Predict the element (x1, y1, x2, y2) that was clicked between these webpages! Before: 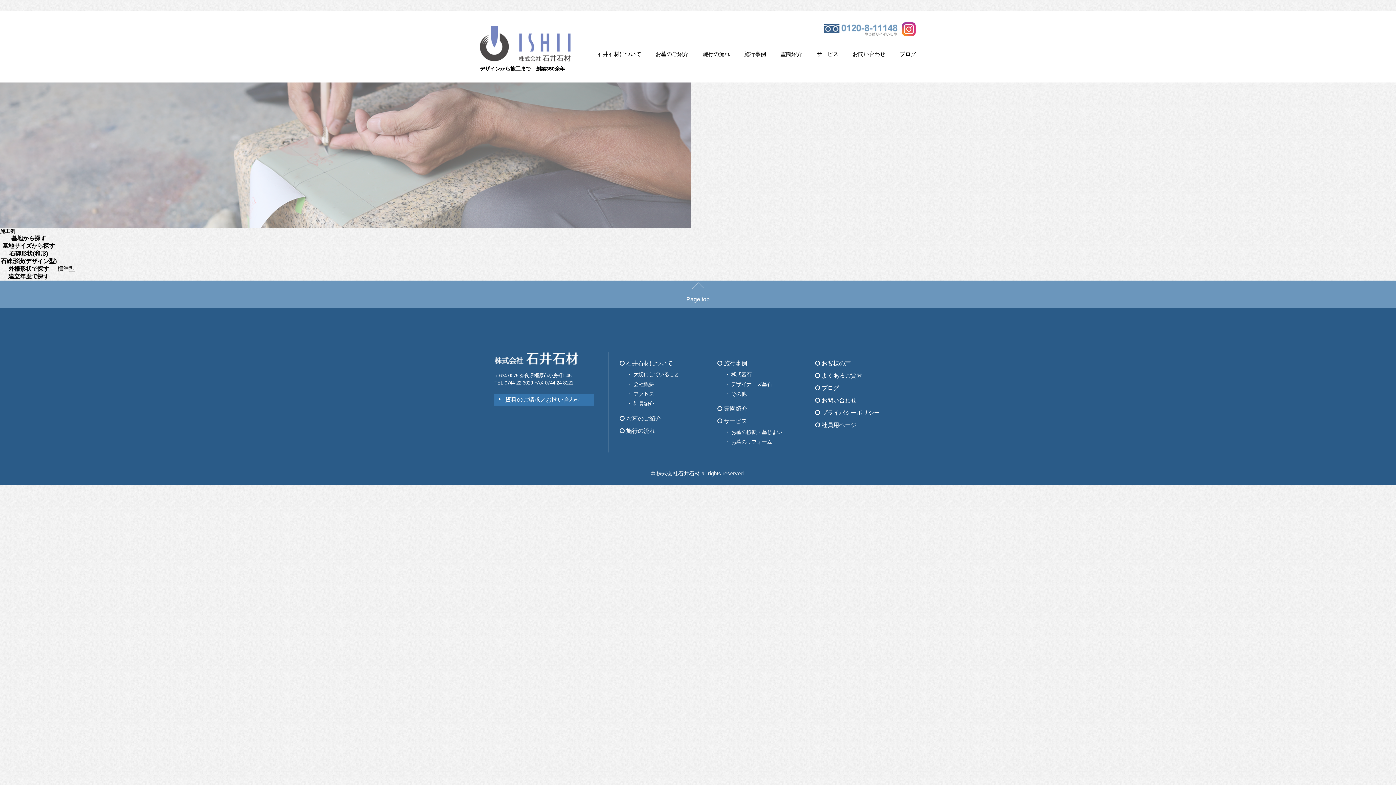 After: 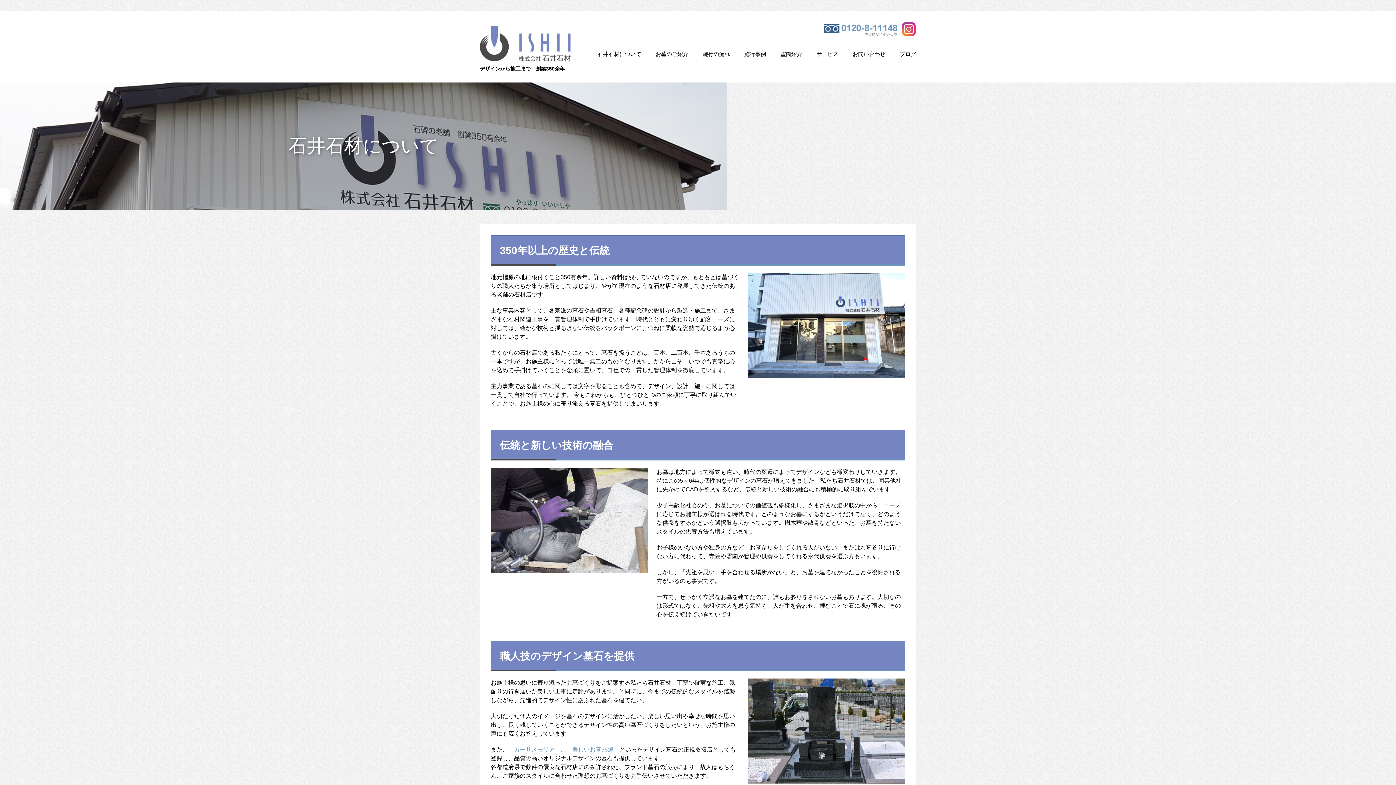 Action: label: 大切にしていること bbox: (633, 371, 679, 377)